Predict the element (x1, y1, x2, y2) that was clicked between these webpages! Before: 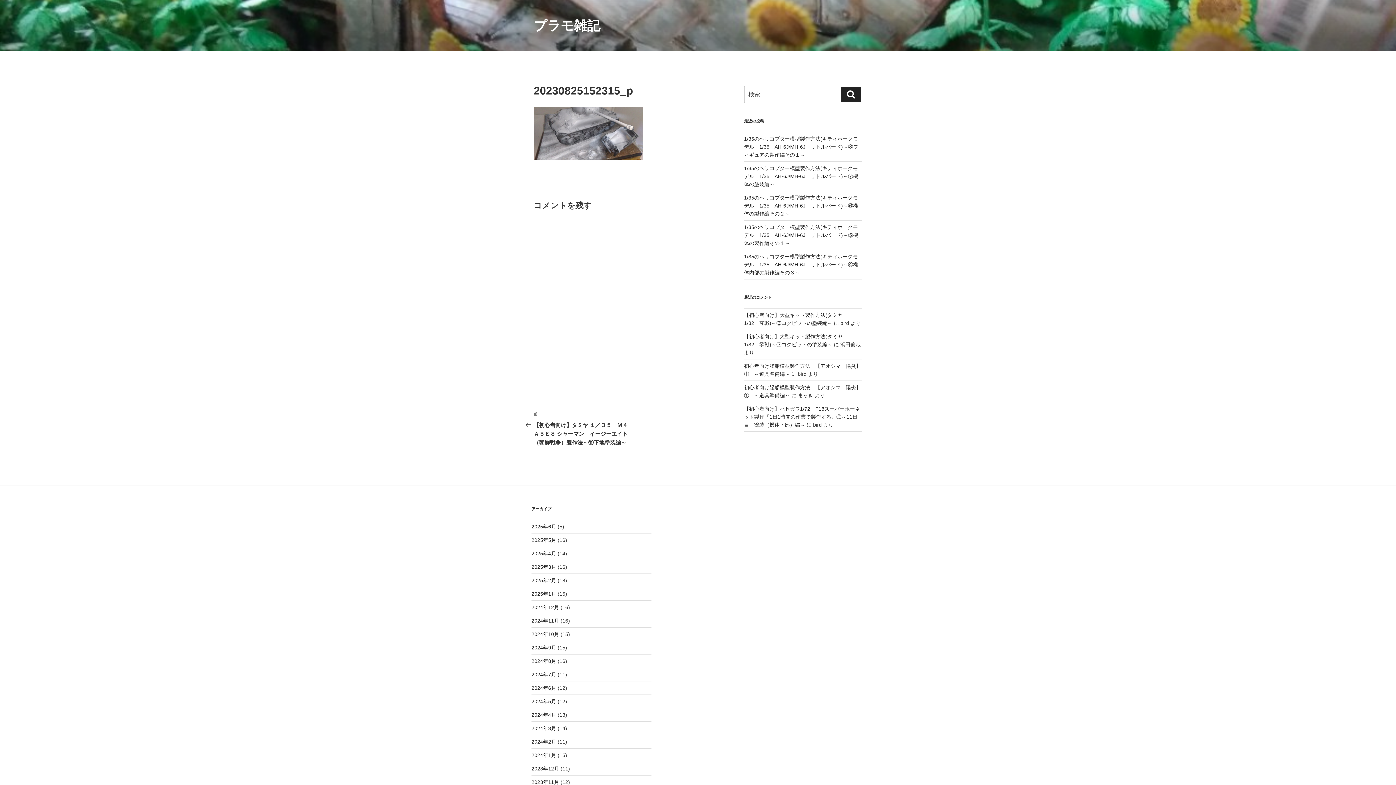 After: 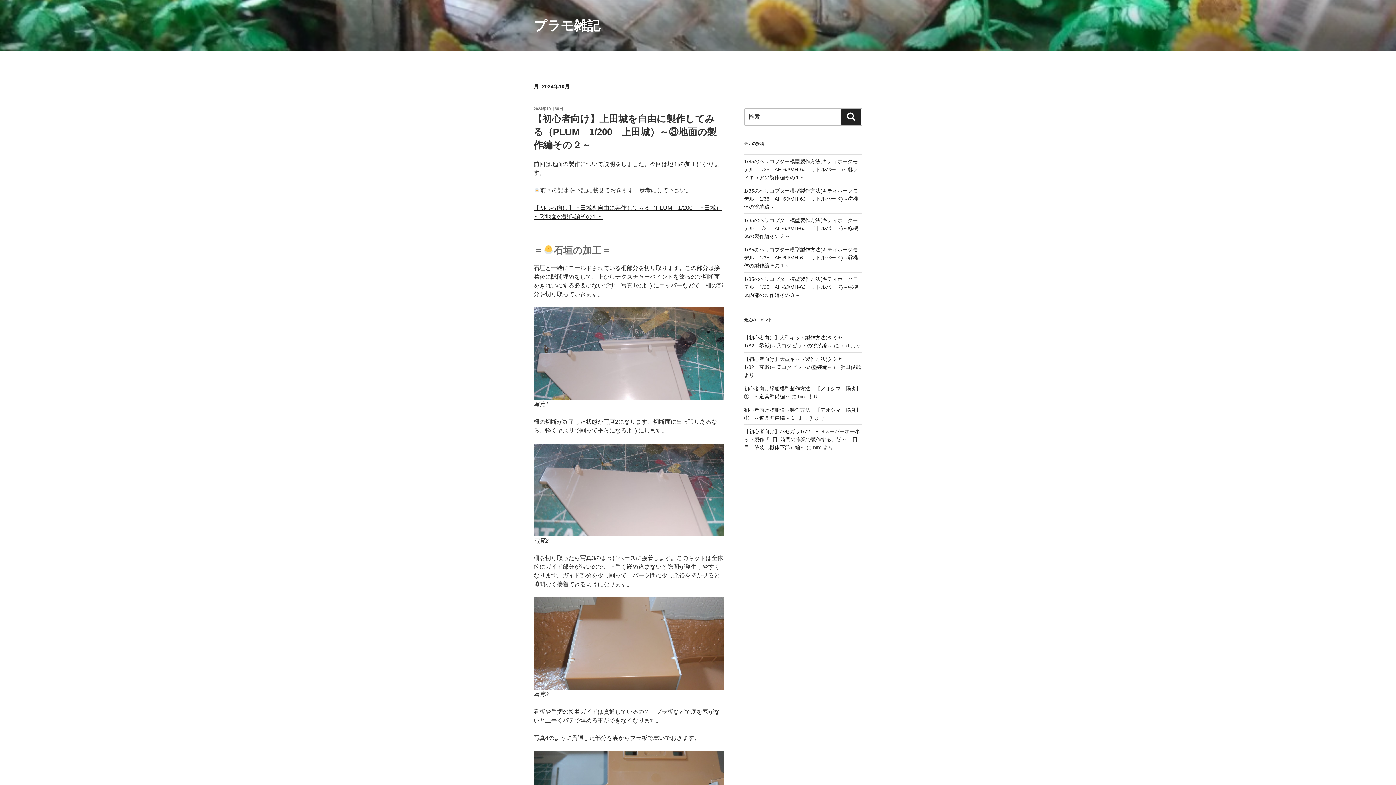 Action: label: 2024年10月 bbox: (531, 631, 559, 637)